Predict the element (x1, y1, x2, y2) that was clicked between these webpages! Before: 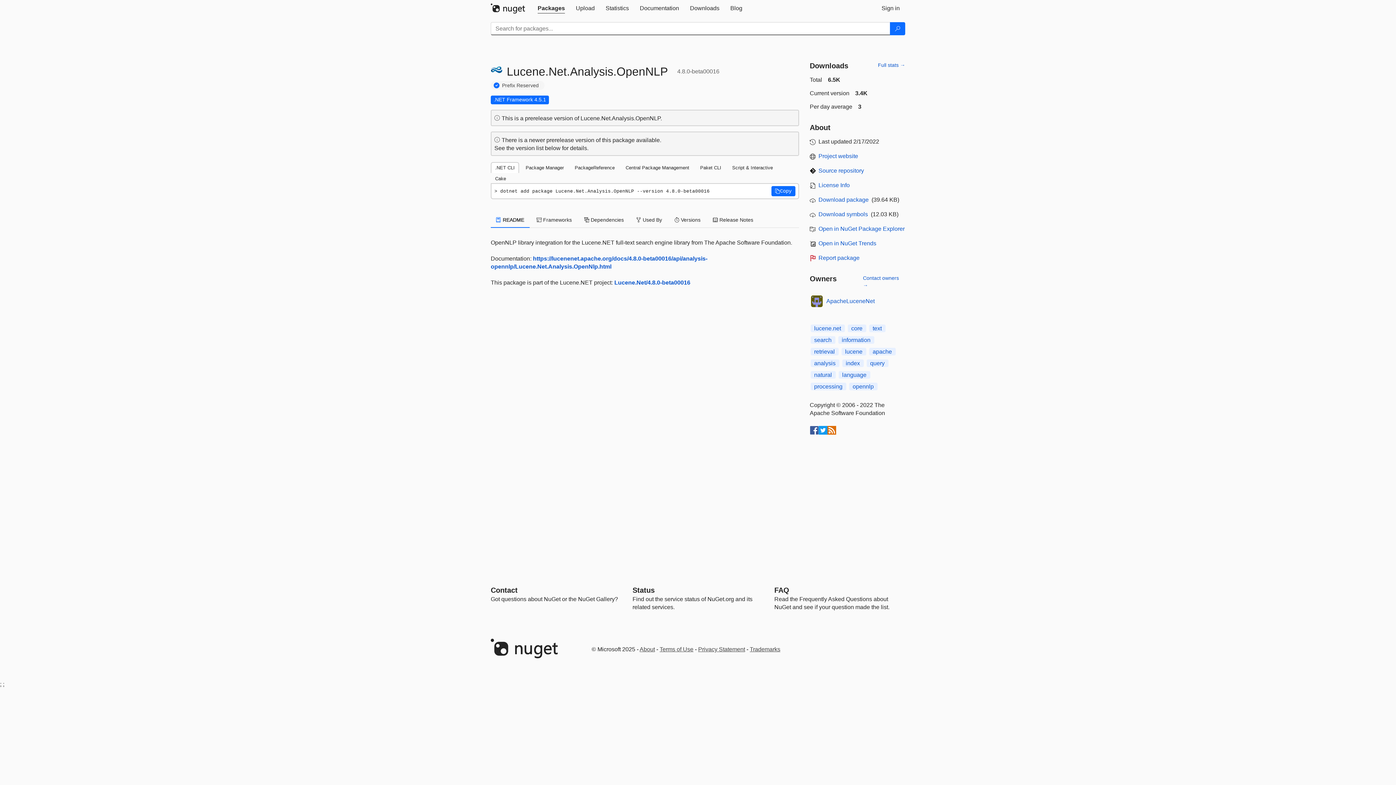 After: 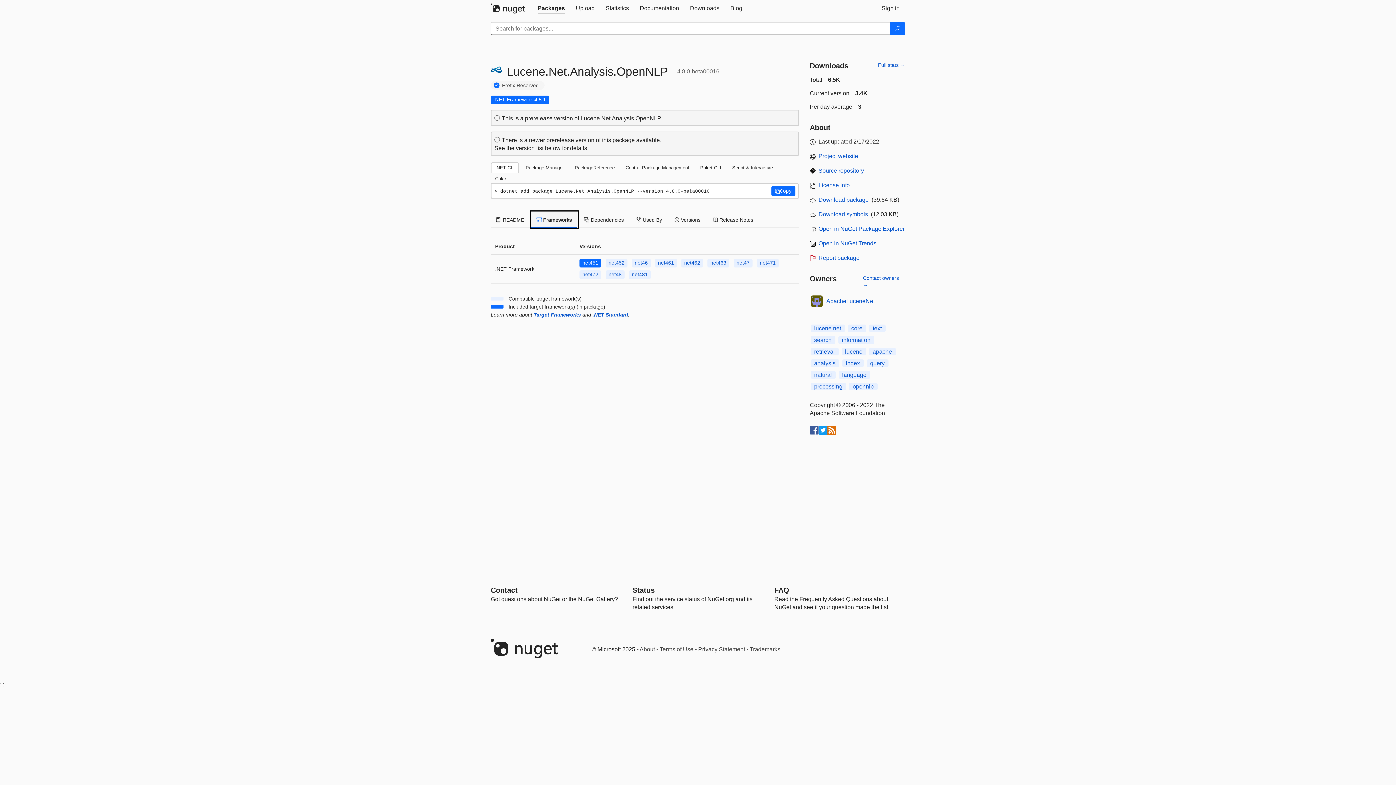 Action: label:  Frameworks bbox: (531, 212, 577, 228)